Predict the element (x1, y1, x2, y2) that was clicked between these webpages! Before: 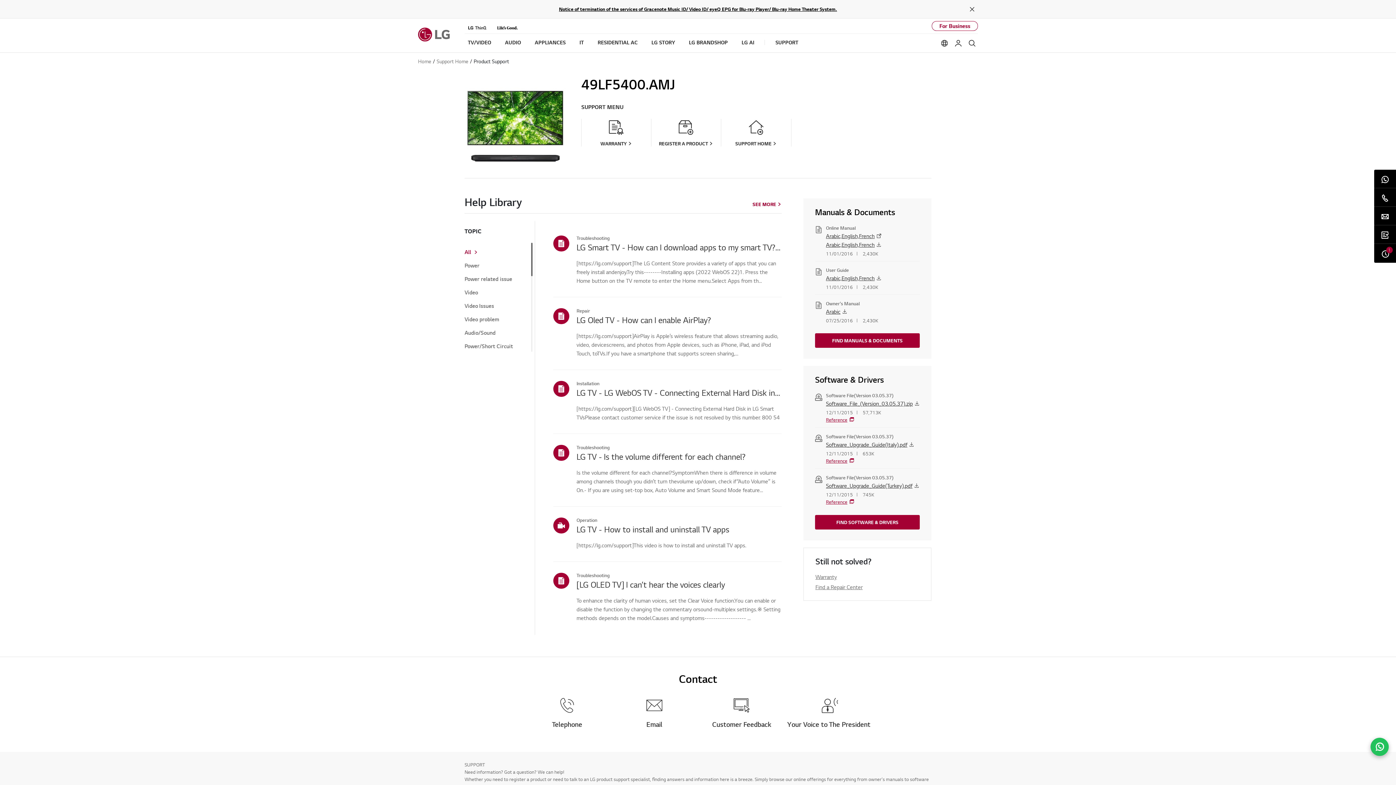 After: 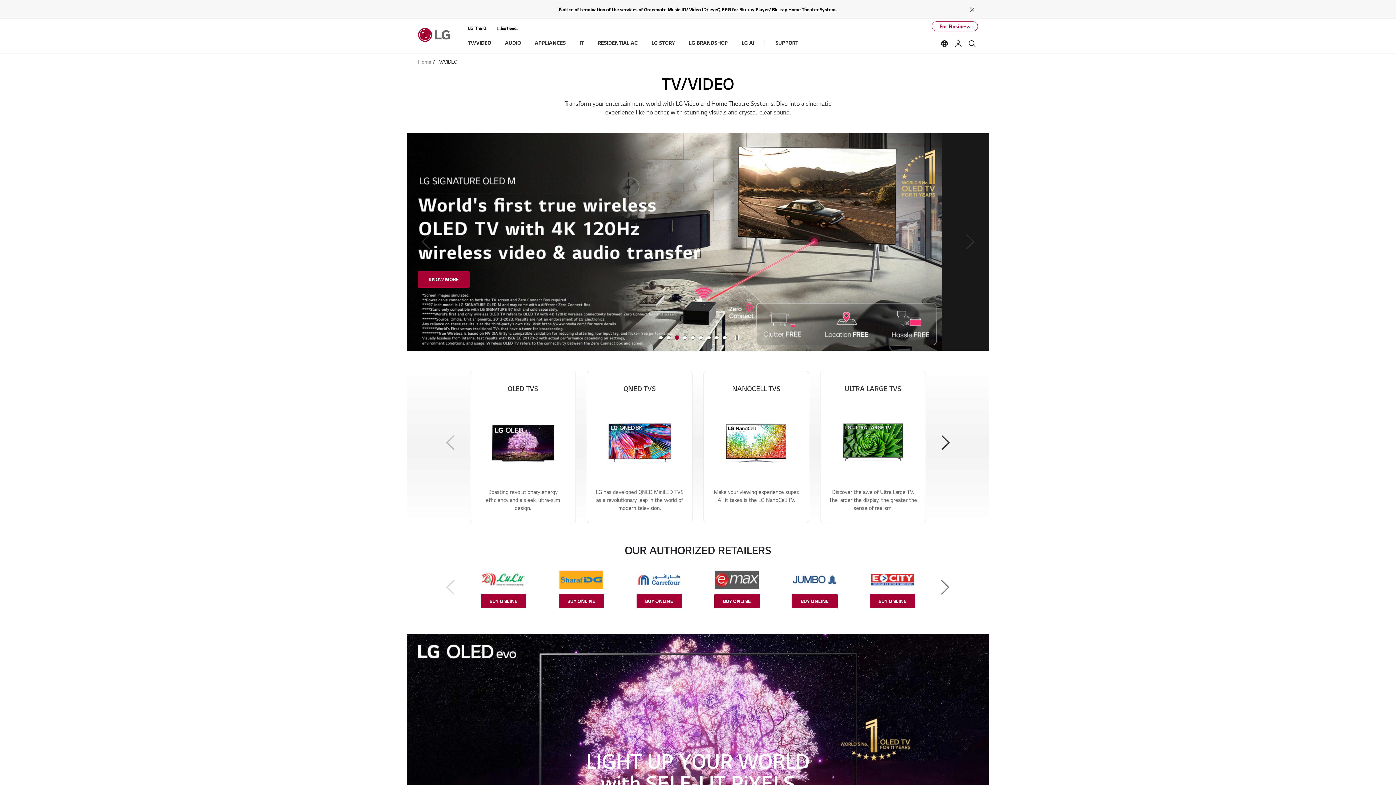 Action: bbox: (468, 33, 491, 52) label: TV/VIDEO